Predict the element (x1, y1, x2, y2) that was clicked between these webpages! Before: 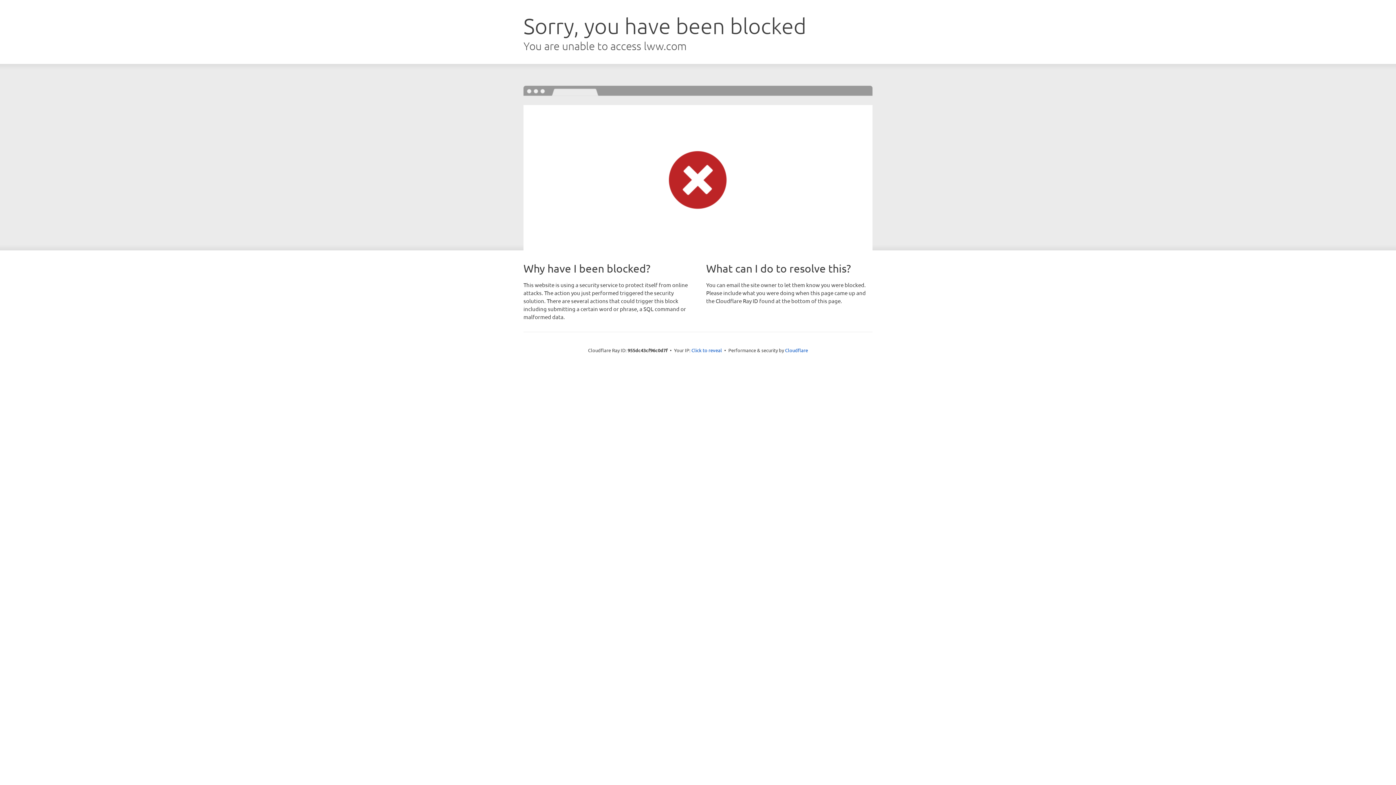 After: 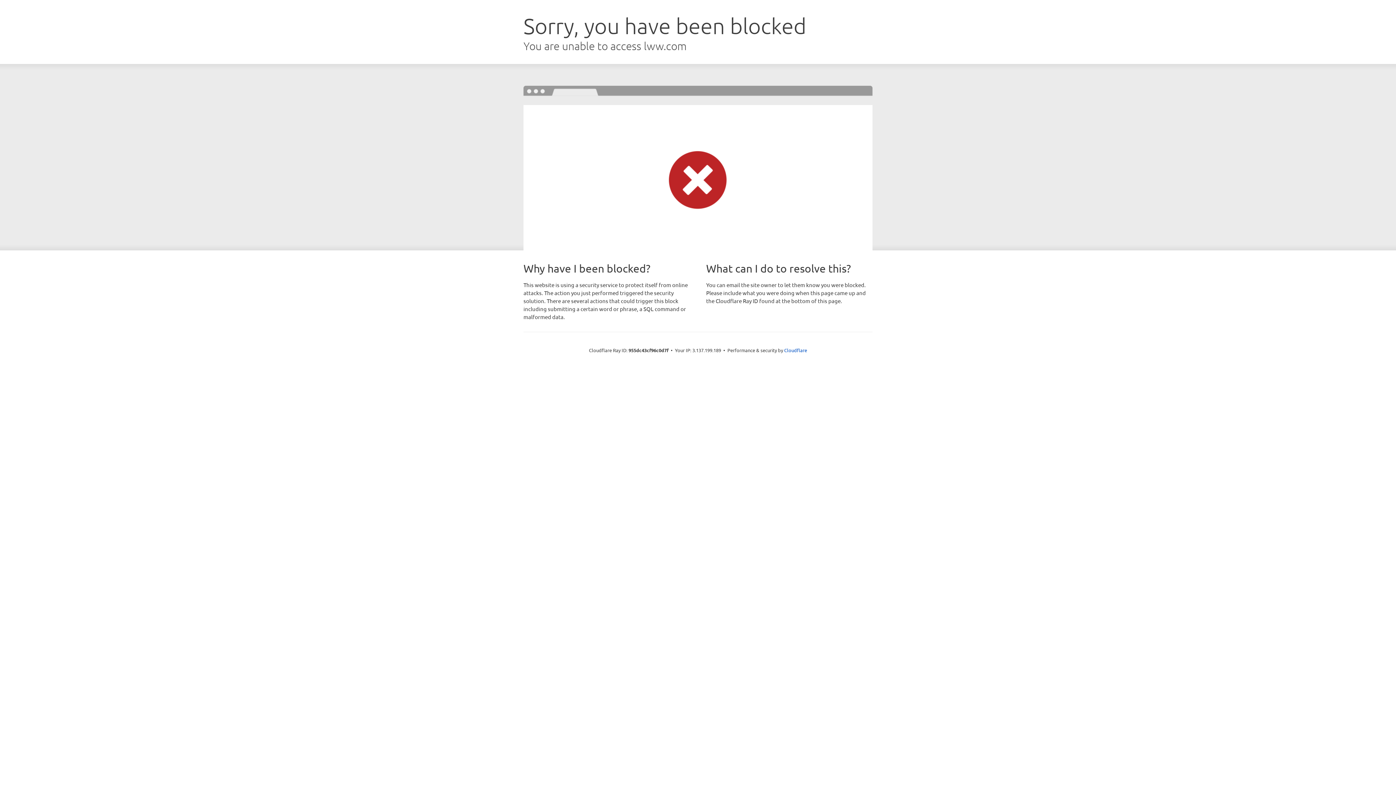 Action: bbox: (691, 346, 722, 353) label: Click to reveal